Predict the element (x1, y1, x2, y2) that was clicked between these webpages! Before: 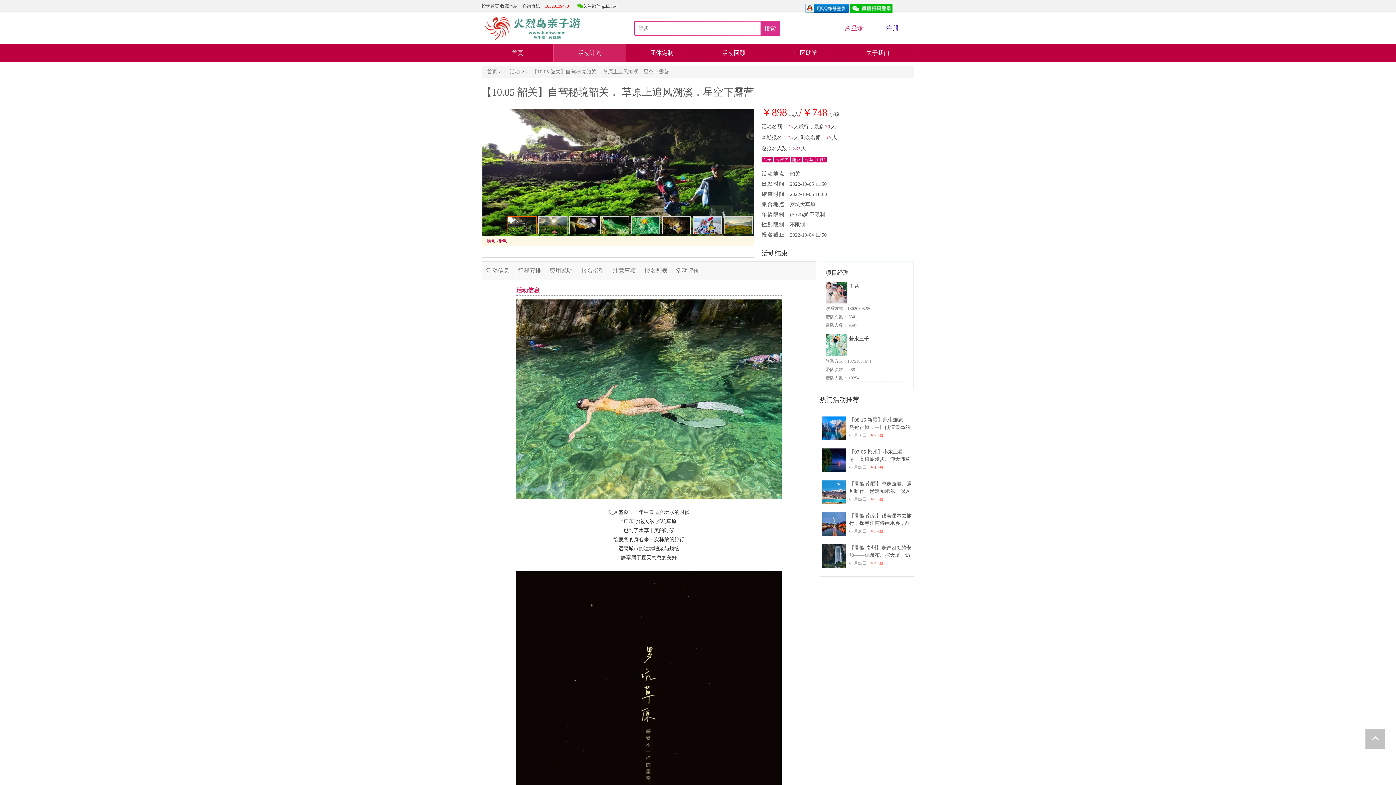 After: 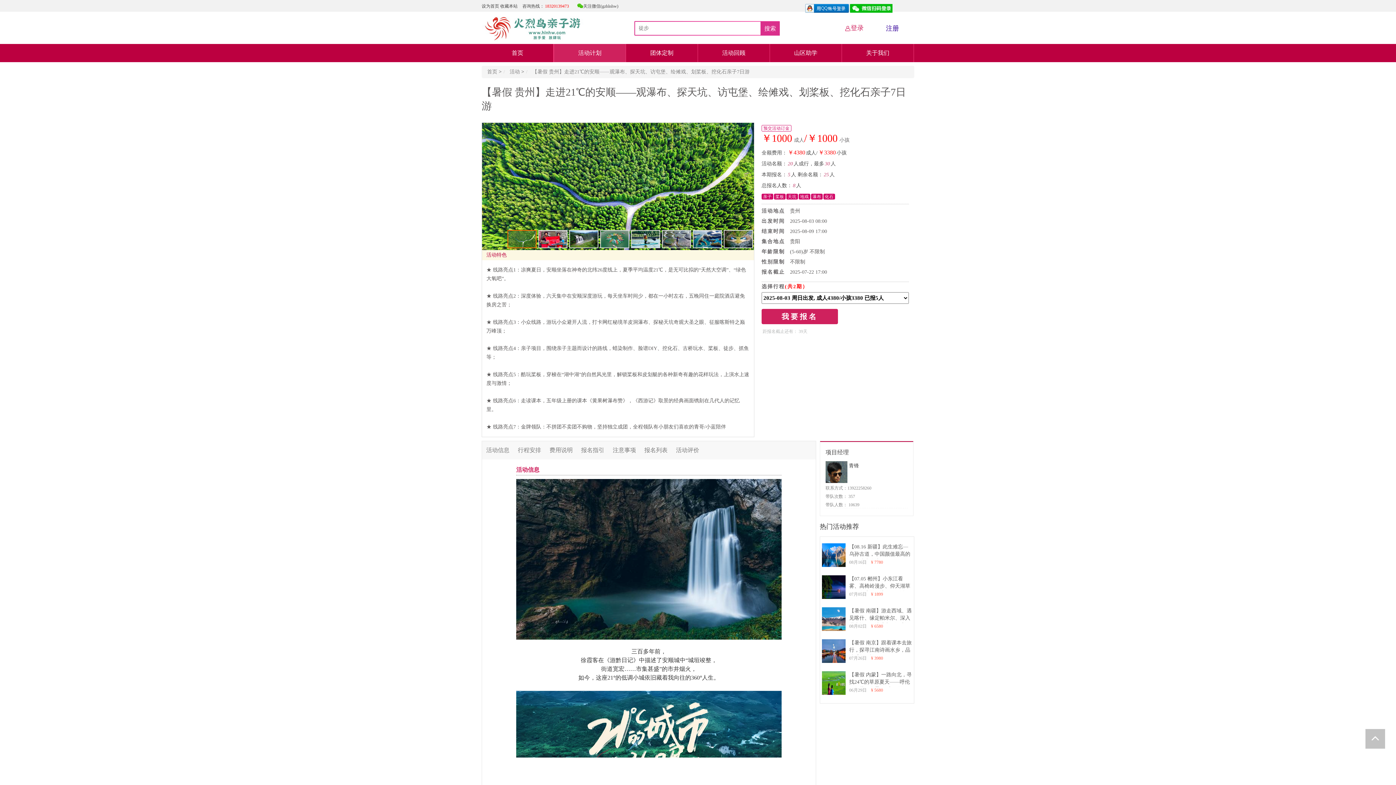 Action: bbox: (849, 544, 912, 560) label: 【暑假 贵州】走进21℃的安顺——观瀑布、探天坑、访屯堡、绘傩戏、划桨板、挖化石亲子7日游